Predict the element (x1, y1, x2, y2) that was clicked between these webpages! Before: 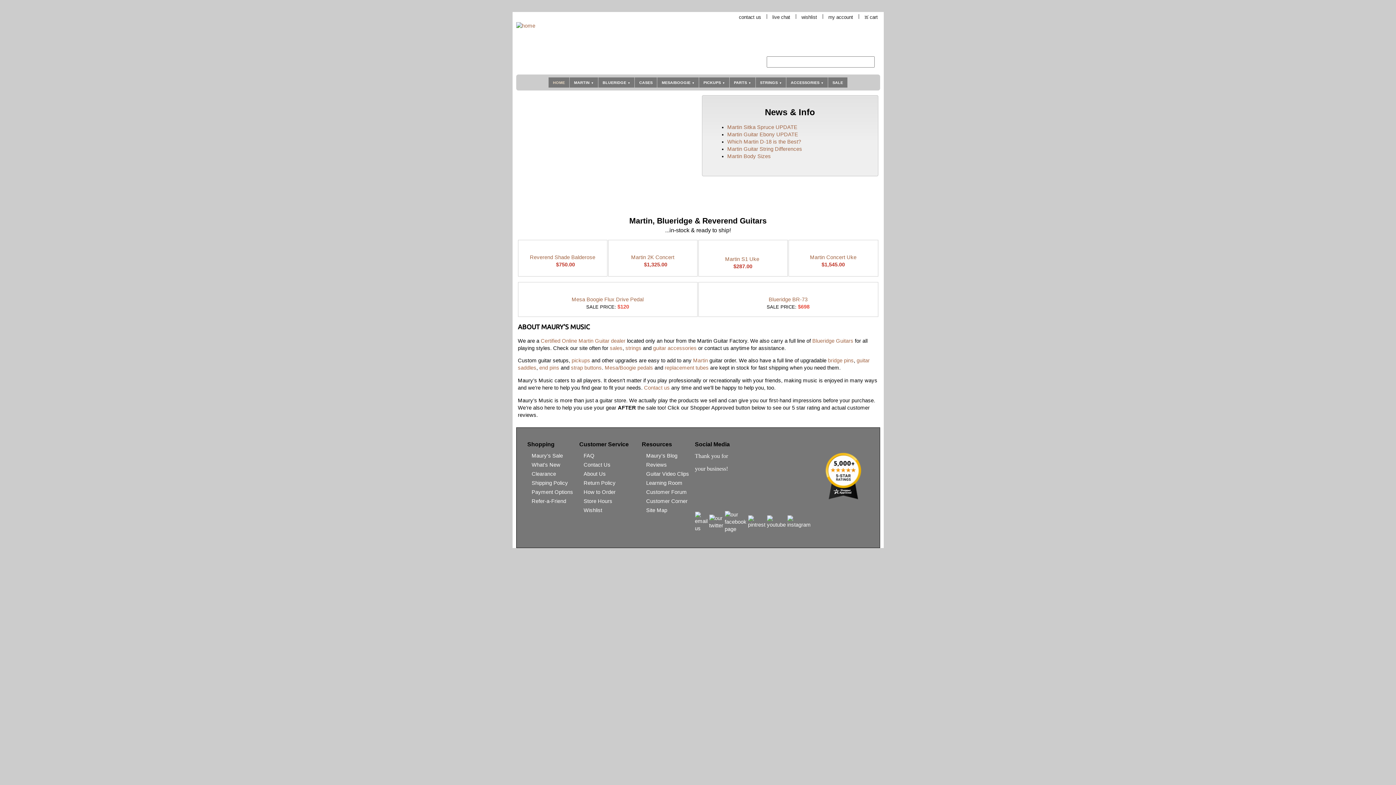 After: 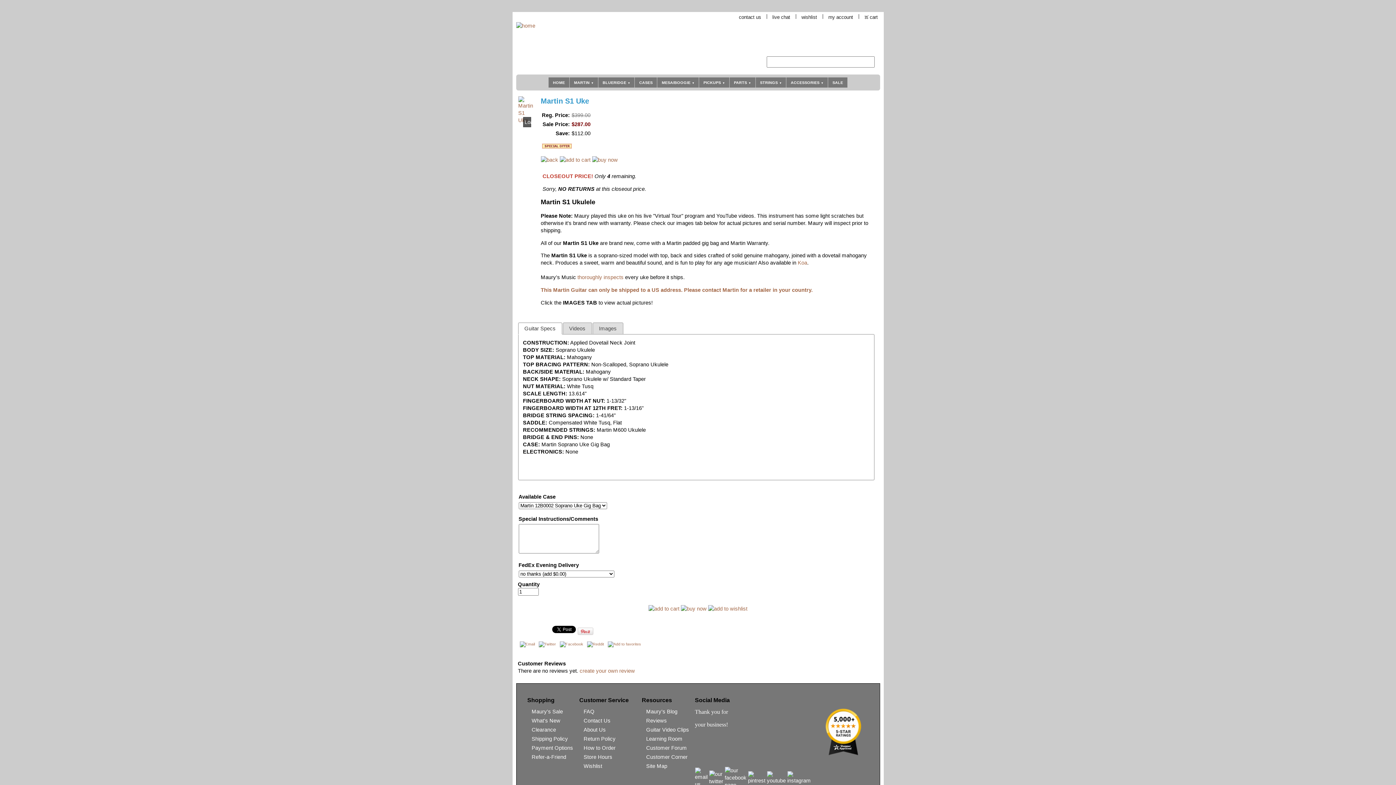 Action: bbox: (759, 256, 760, 262) label:  